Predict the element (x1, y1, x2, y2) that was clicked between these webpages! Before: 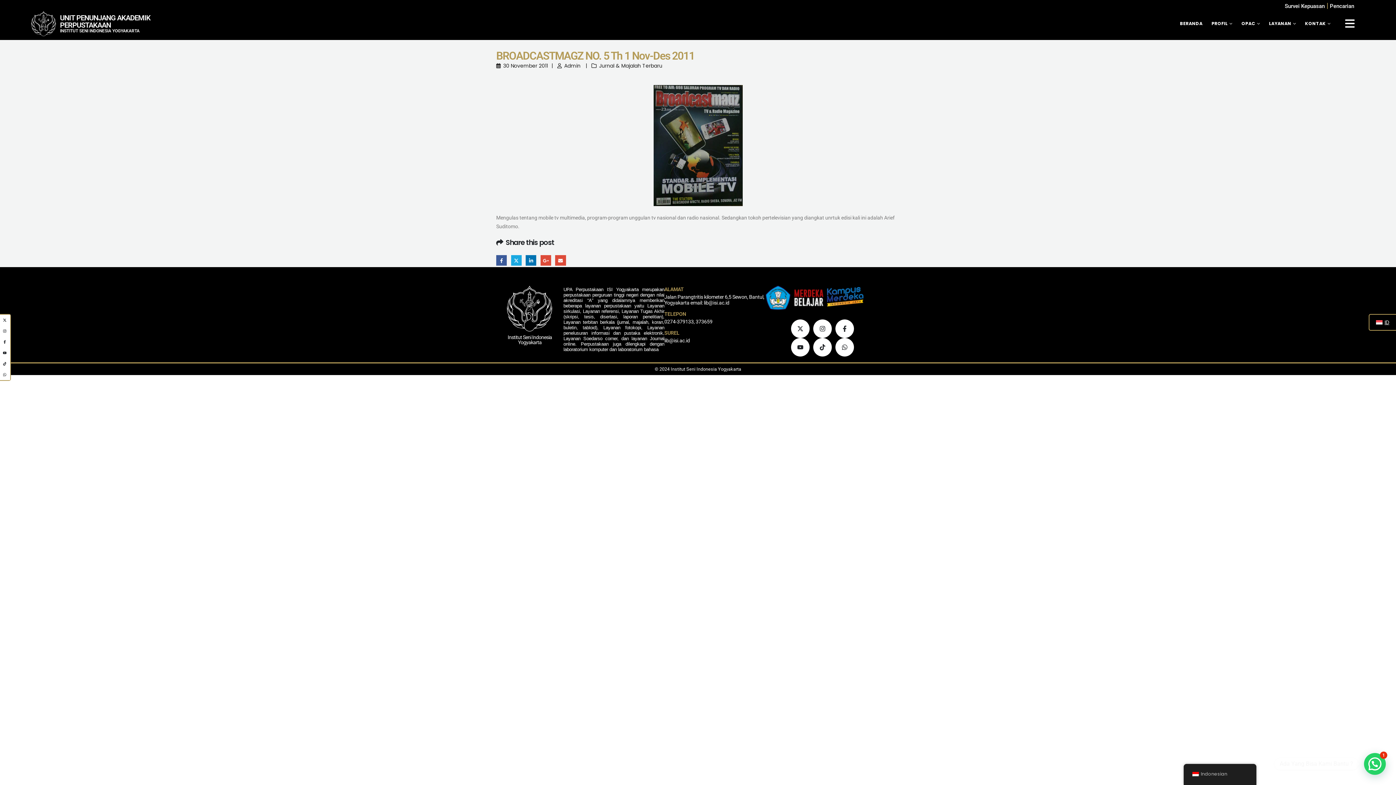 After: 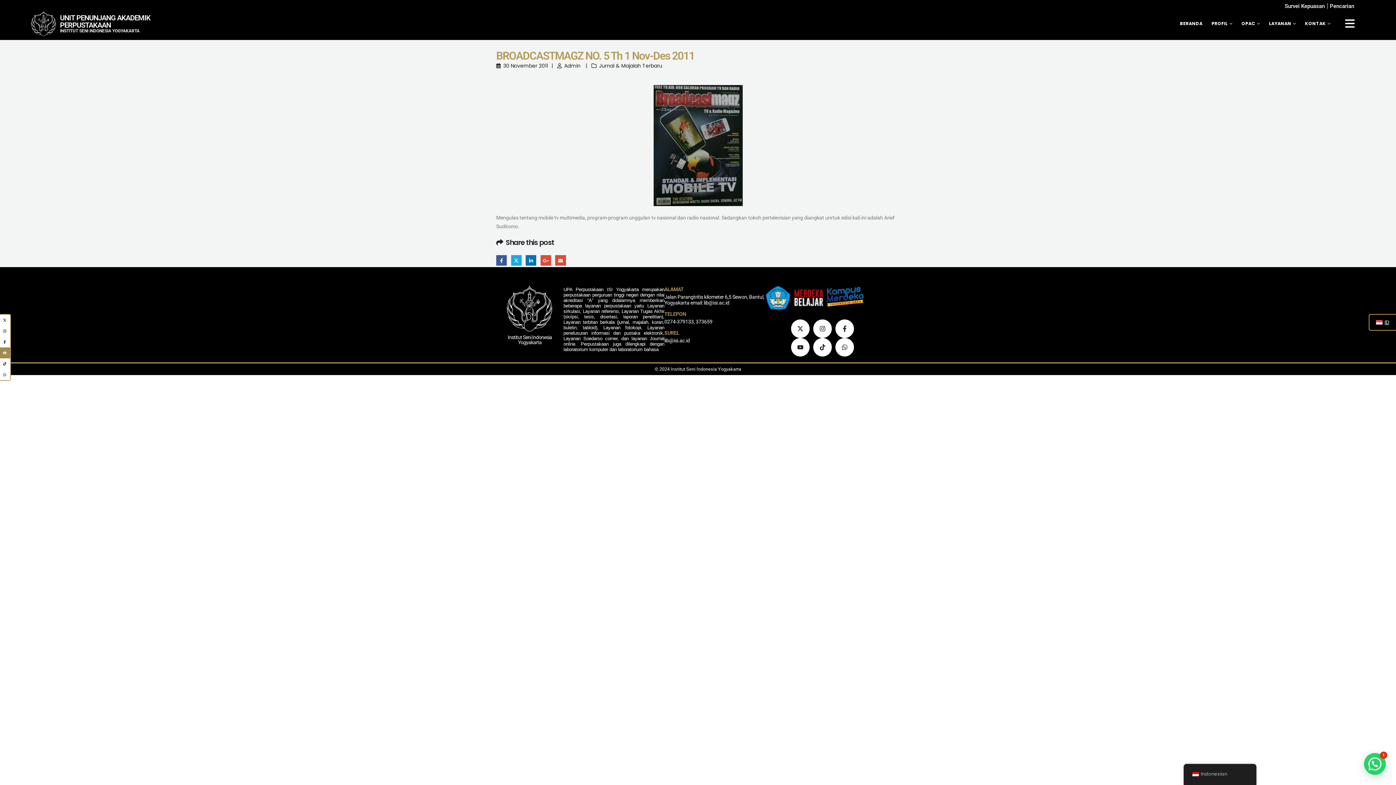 Action: label: Youtube bbox: (0, 347, 10, 358)